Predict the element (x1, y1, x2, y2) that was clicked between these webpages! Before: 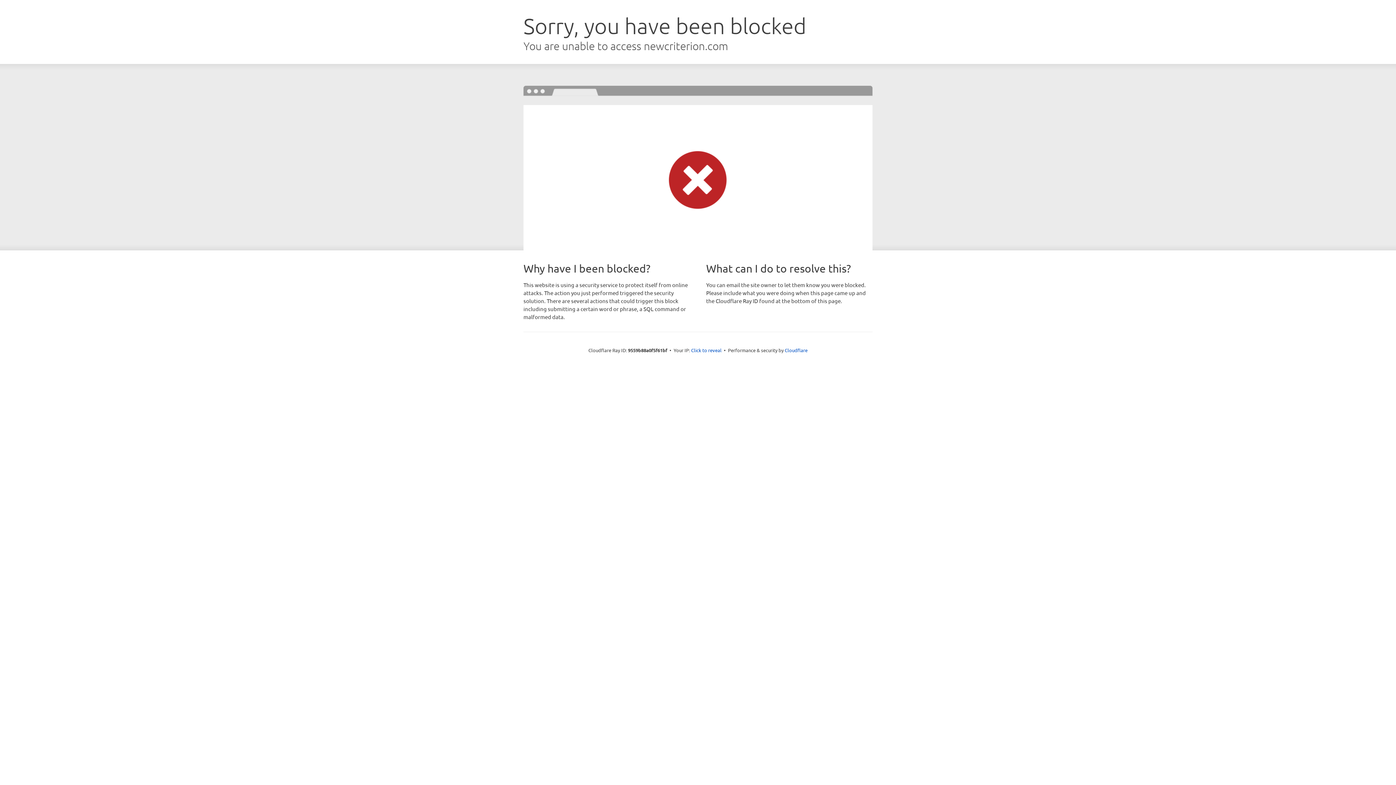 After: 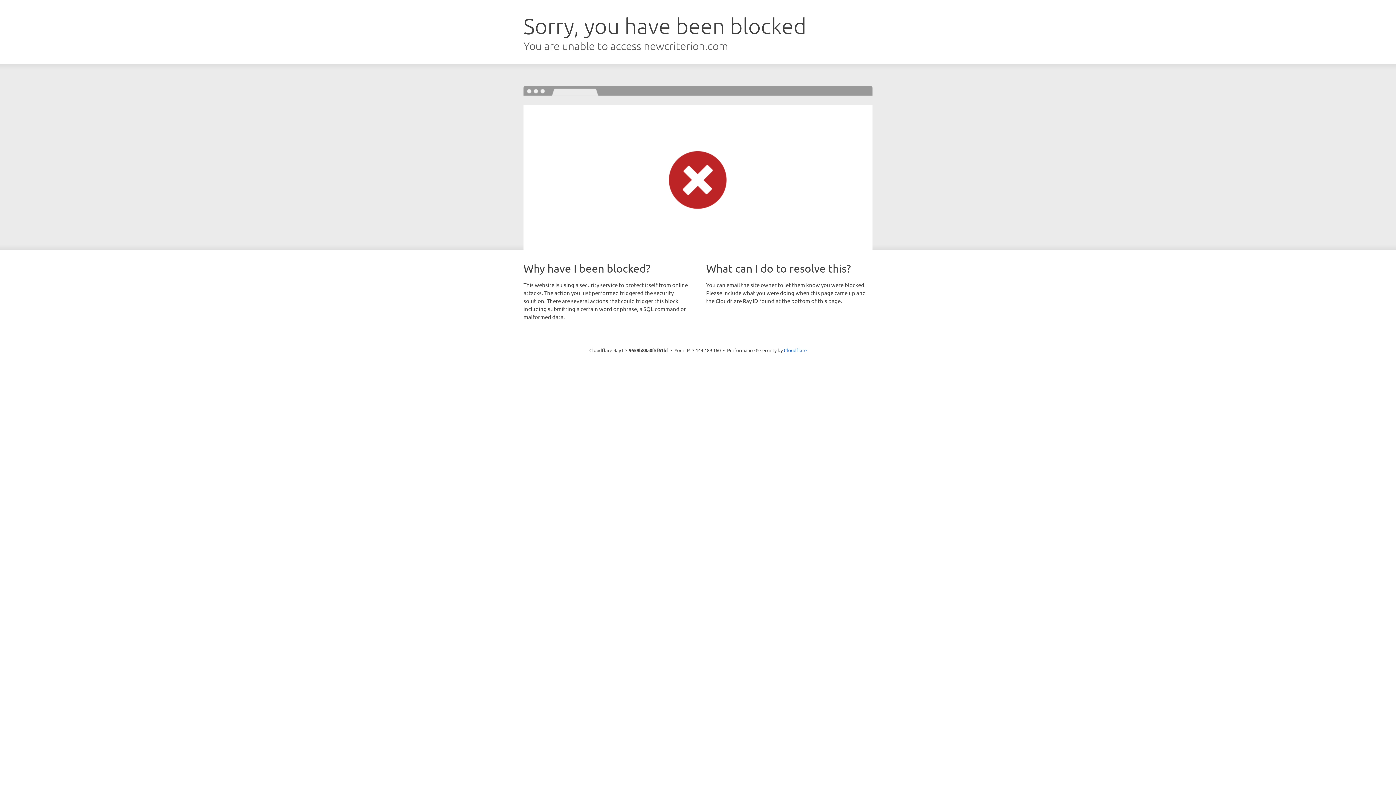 Action: bbox: (691, 346, 721, 353) label: Click to reveal